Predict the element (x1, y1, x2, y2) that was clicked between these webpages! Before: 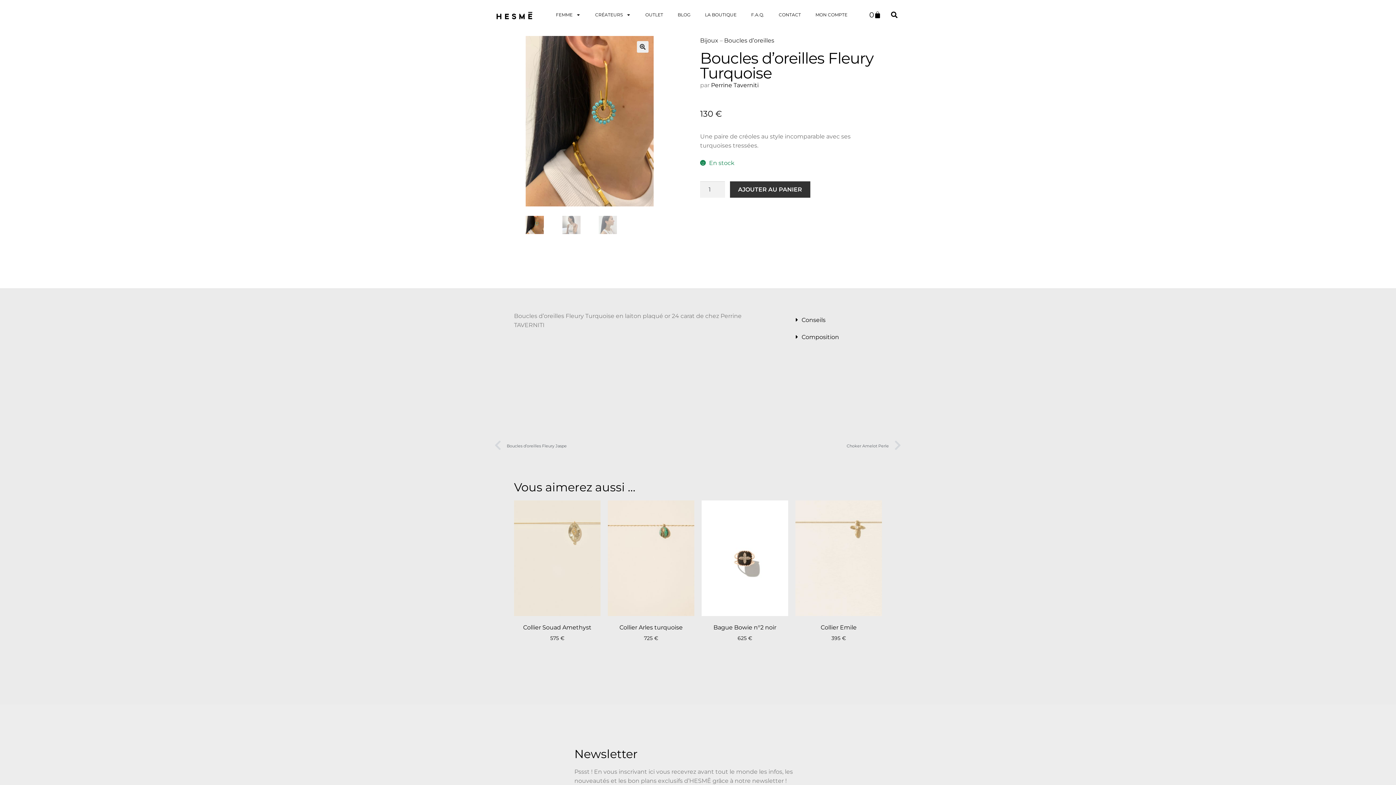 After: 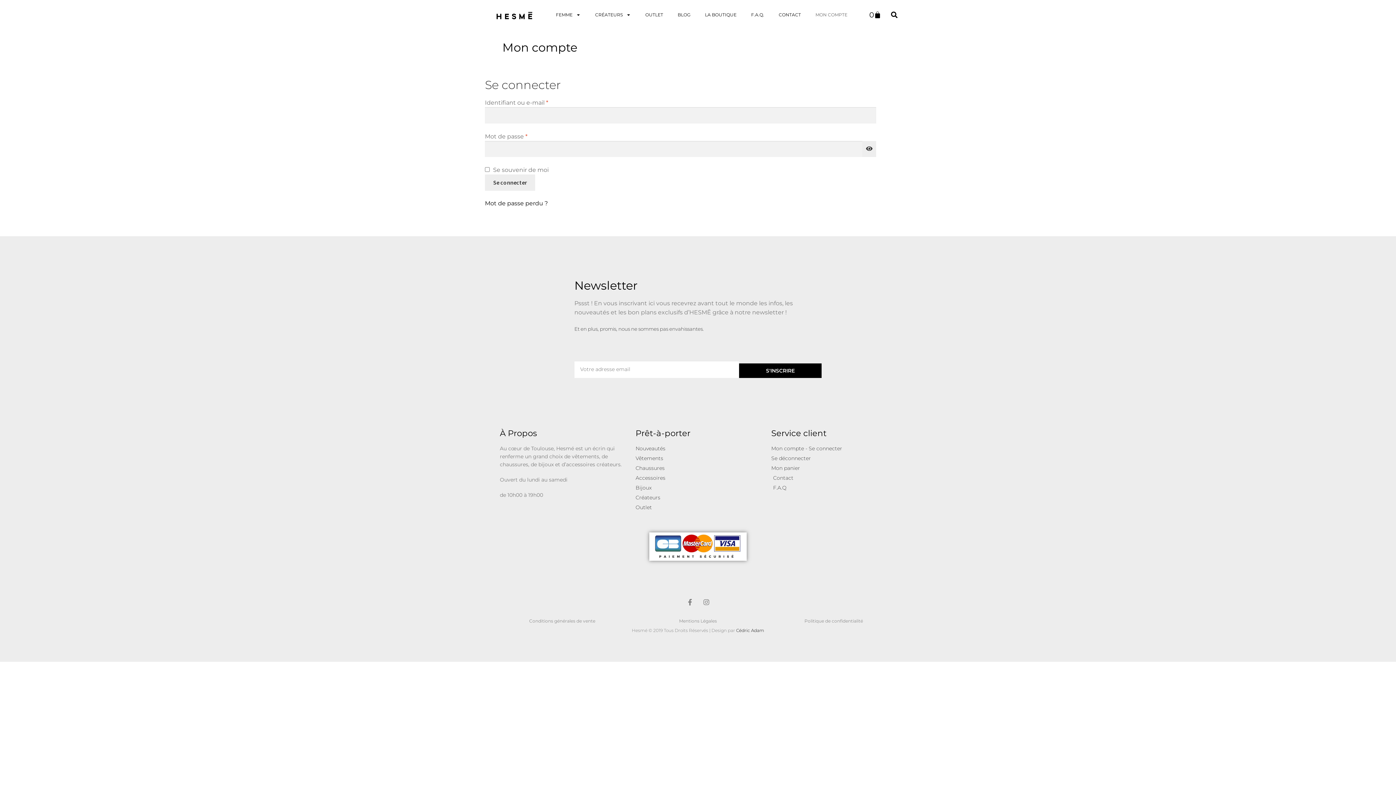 Action: label: MON COMPTE bbox: (808, 6, 854, 23)